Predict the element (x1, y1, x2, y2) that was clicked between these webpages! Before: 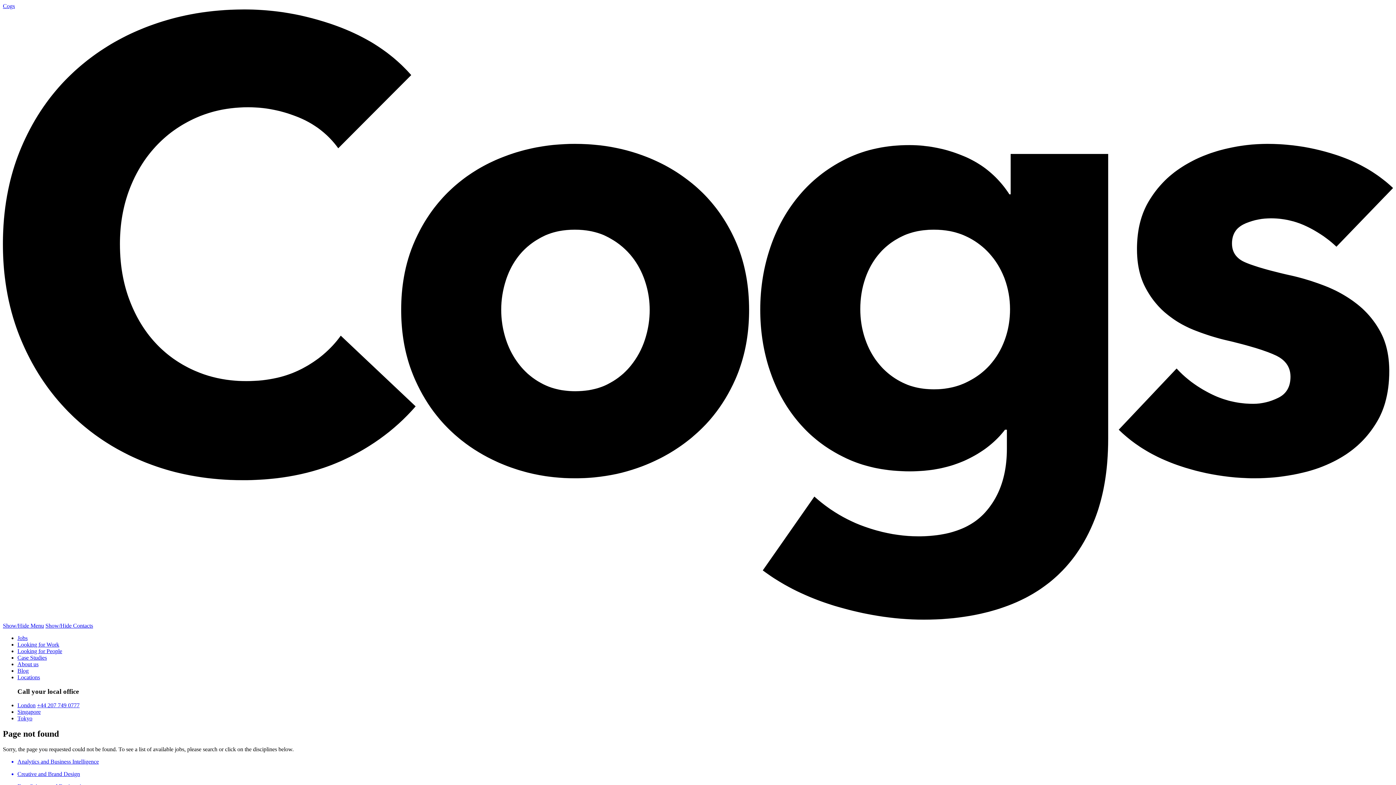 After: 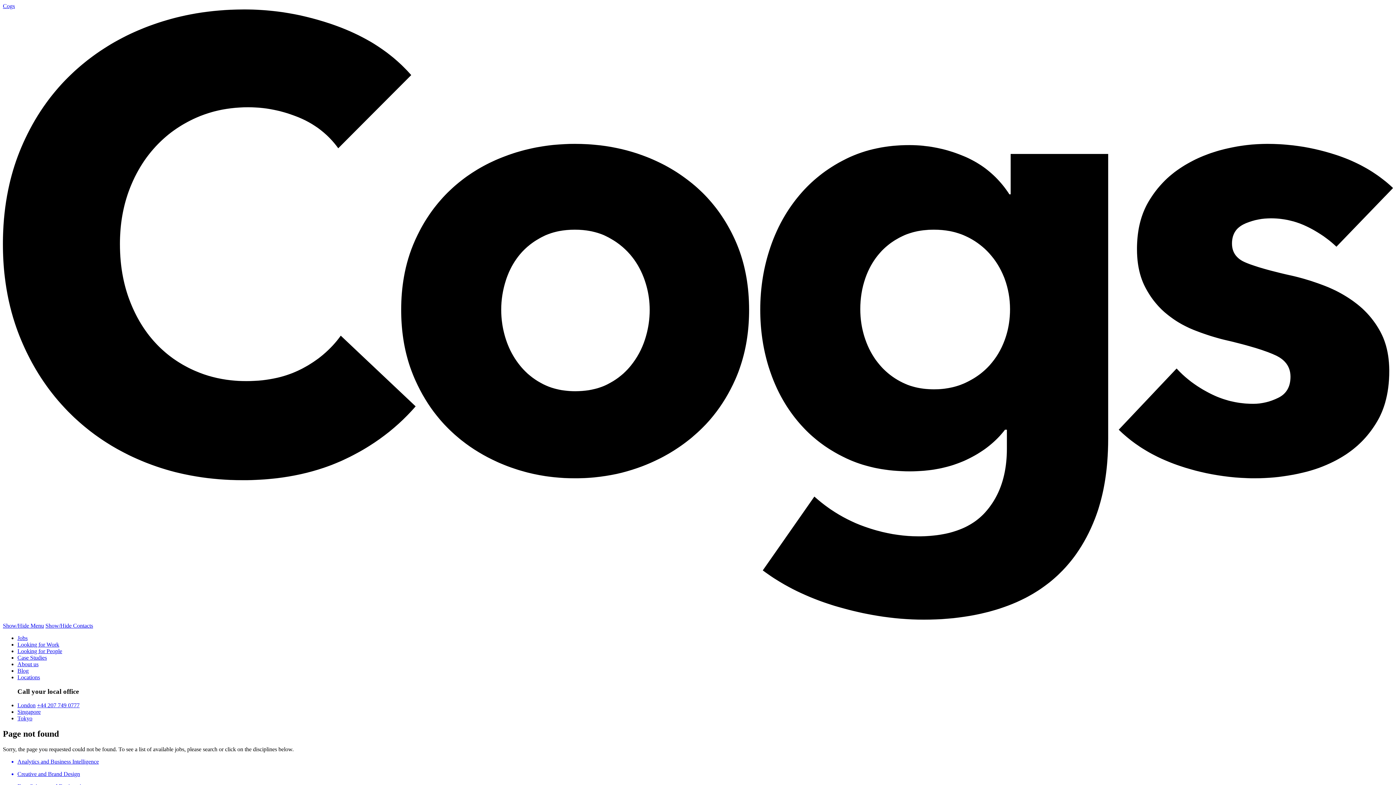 Action: bbox: (17, 709, 40, 715) label: Singapore